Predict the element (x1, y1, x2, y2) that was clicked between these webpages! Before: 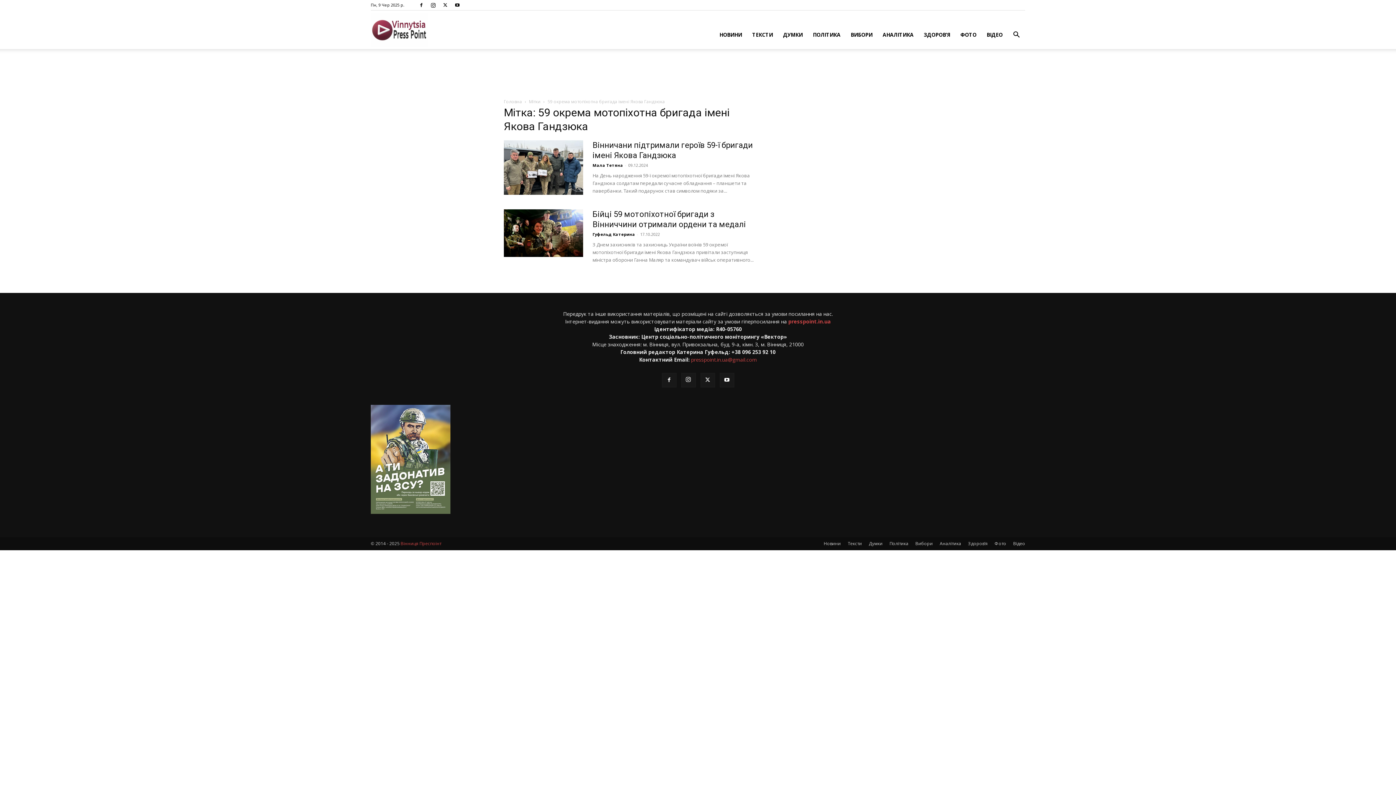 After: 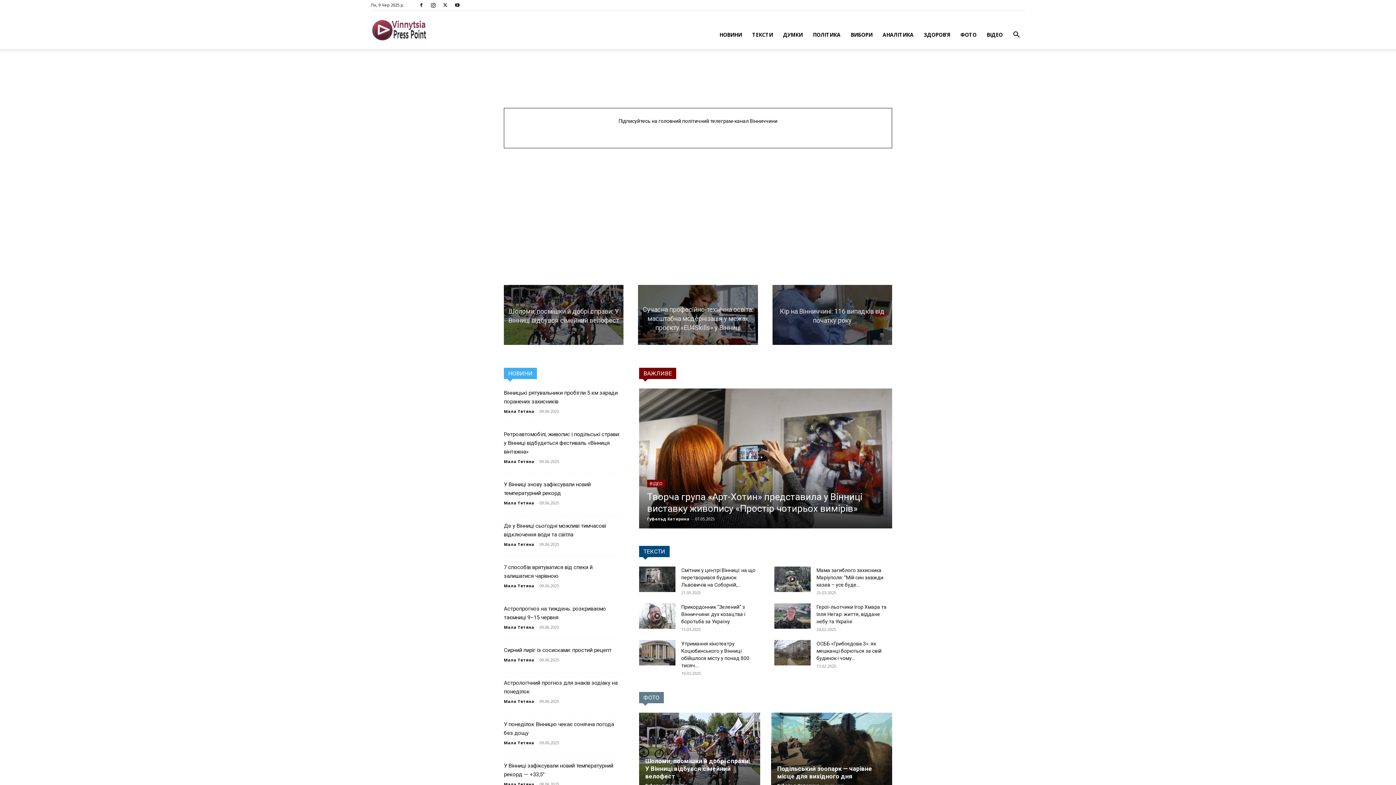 Action: label: Вінниця Преспоінт bbox: (400, 540, 441, 546)